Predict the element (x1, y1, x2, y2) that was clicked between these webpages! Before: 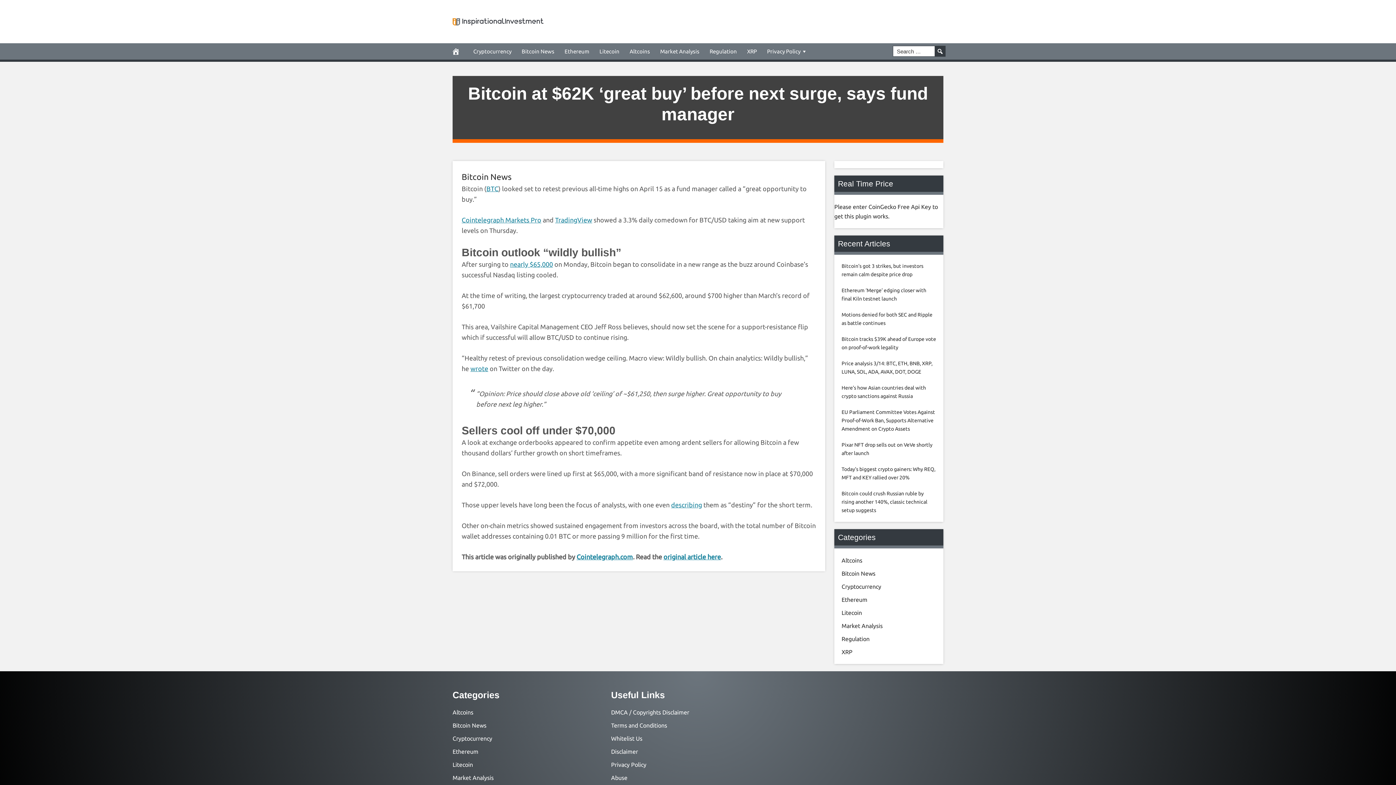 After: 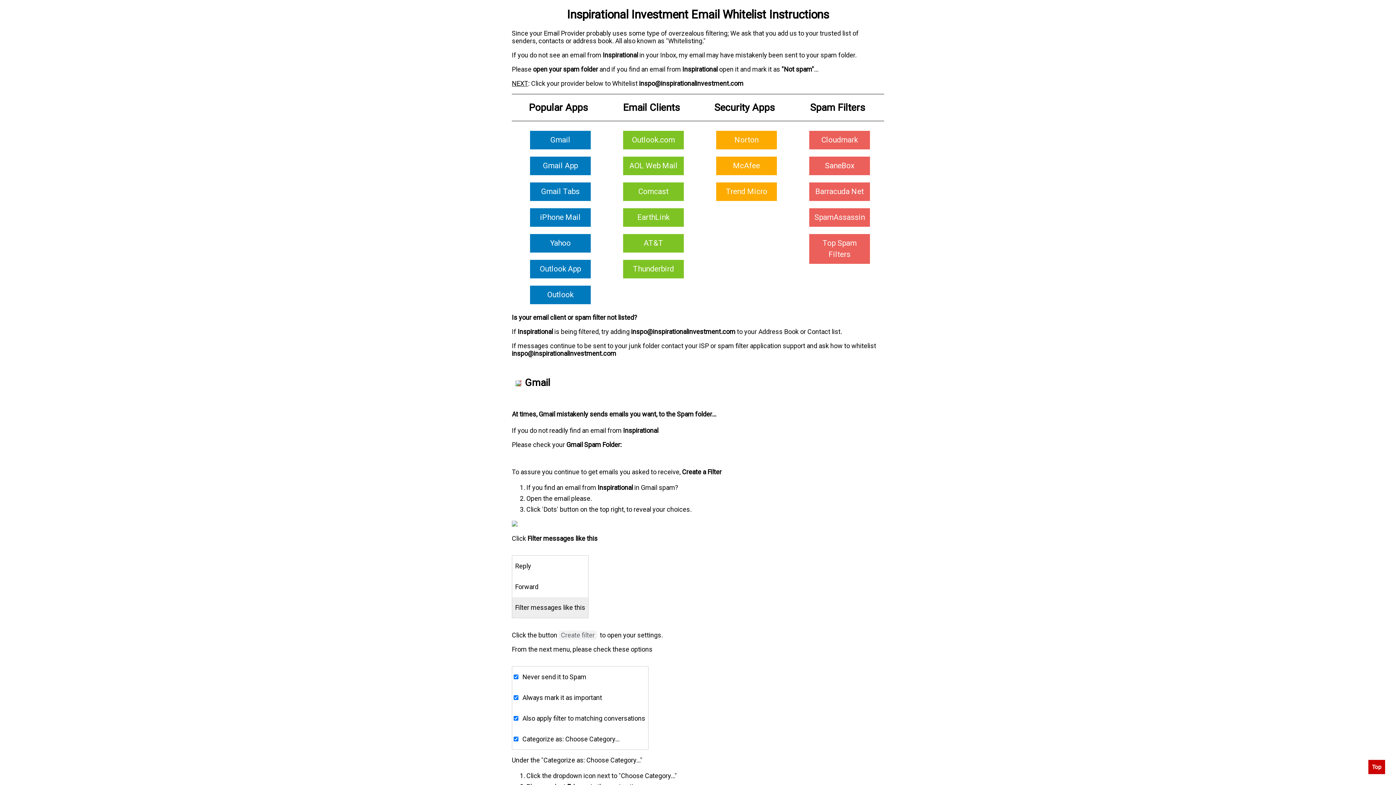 Action: bbox: (611, 735, 642, 742) label: Whitelist Us